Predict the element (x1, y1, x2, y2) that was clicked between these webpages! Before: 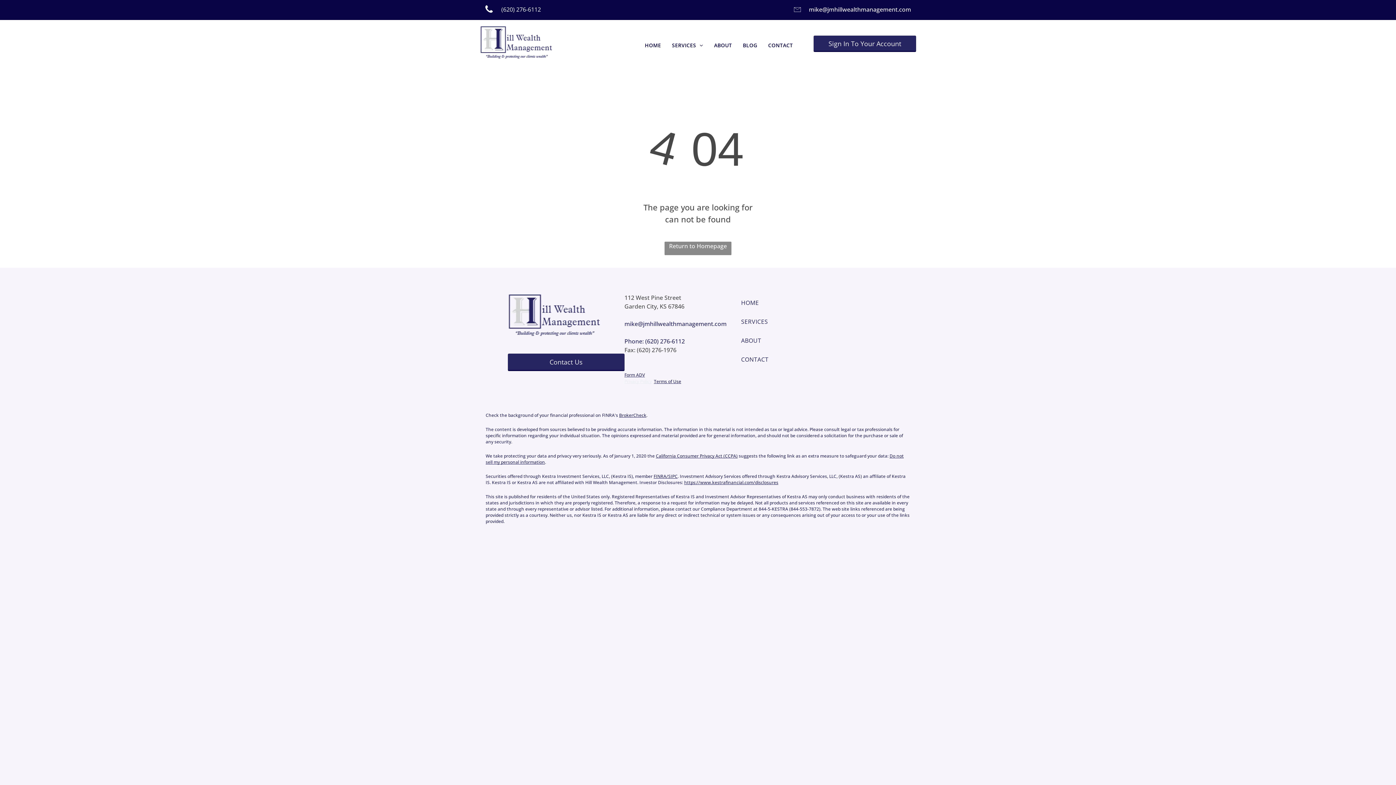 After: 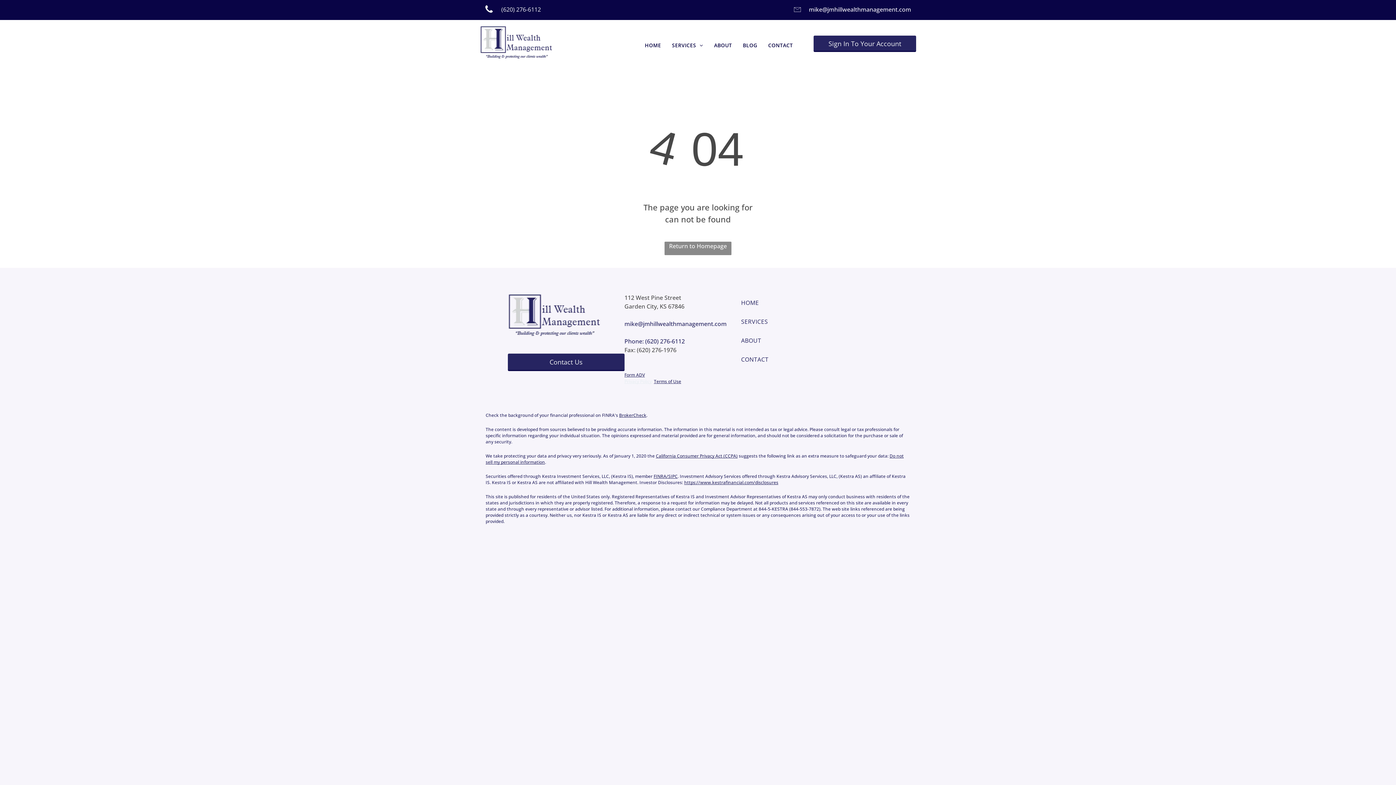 Action: label: FINRA/ bbox: (653, 473, 668, 479)